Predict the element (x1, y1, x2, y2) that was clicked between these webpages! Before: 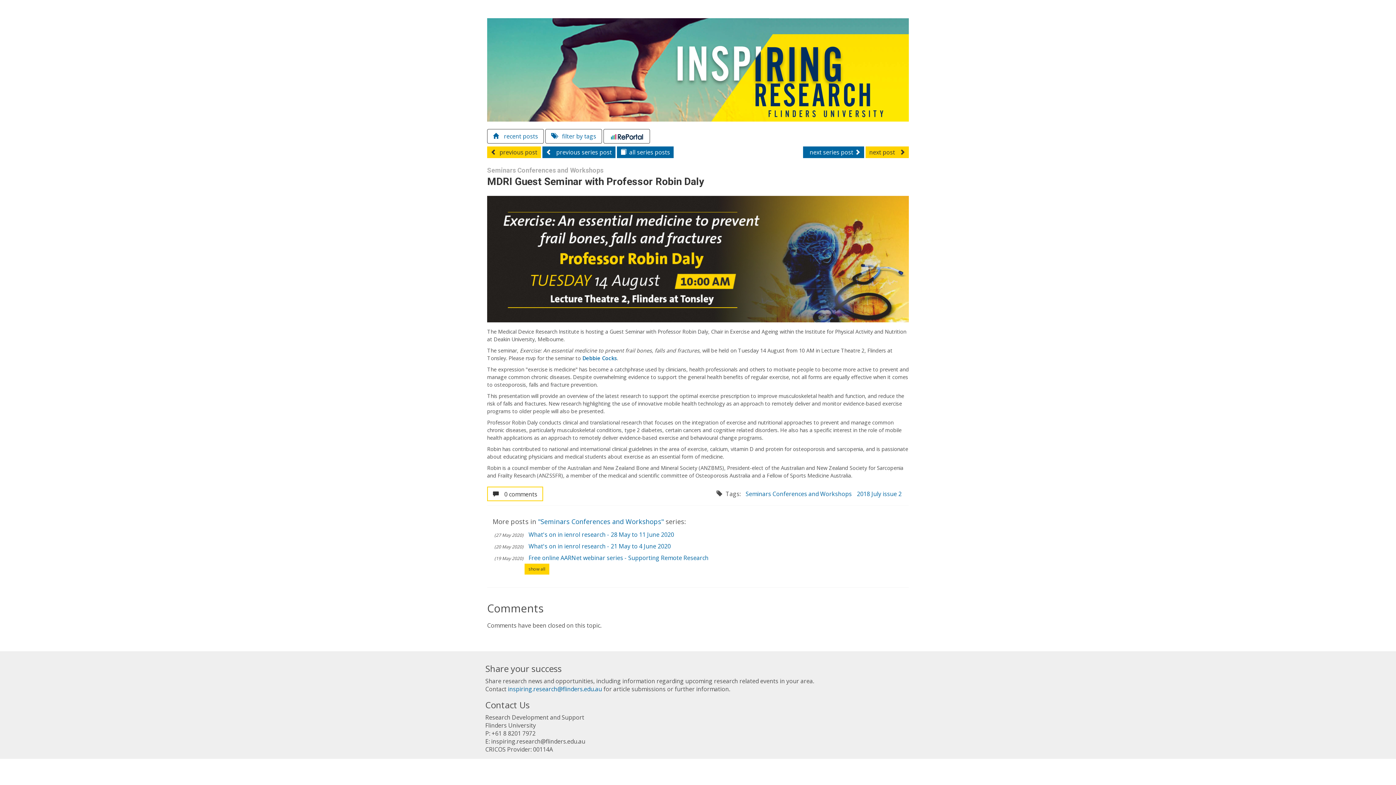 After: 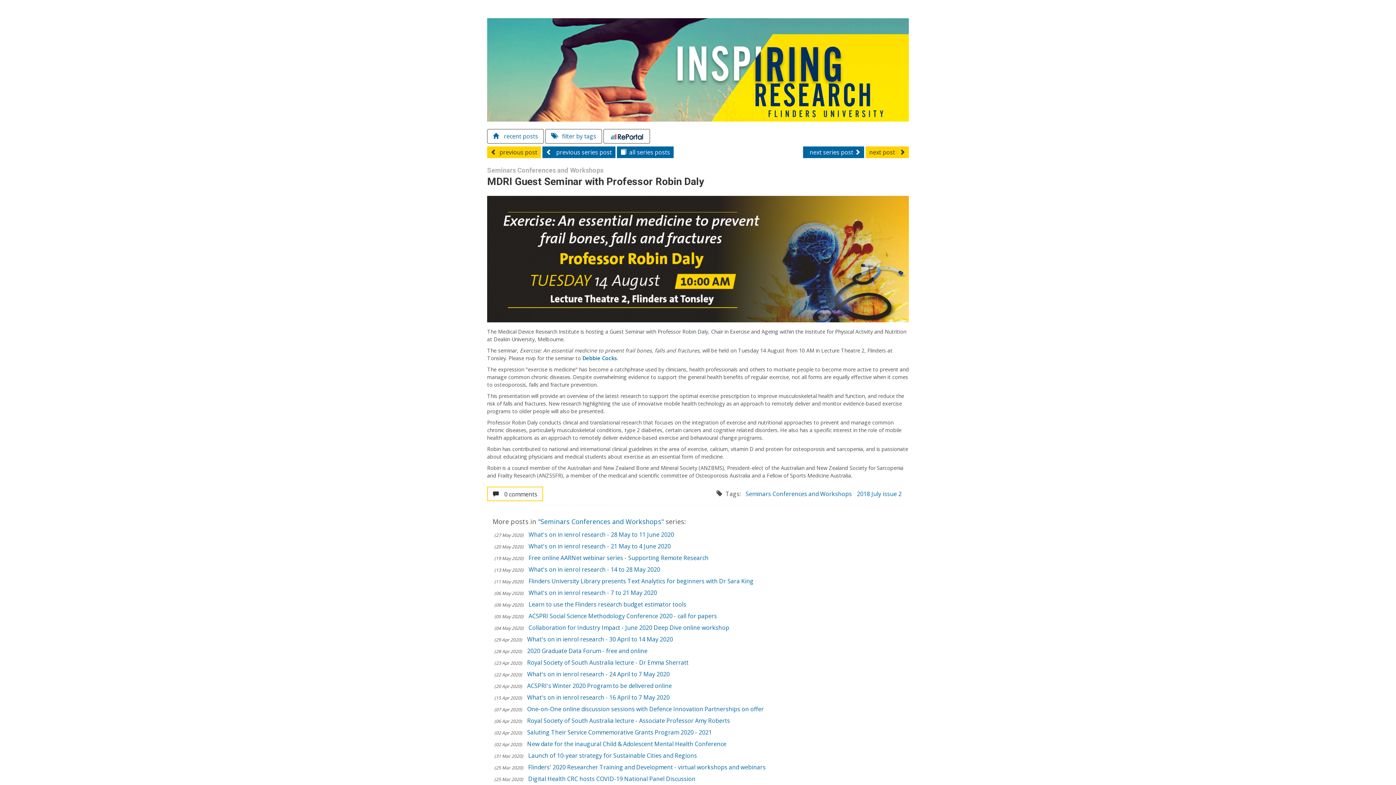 Action: bbox: (524, 563, 549, 574) label: show all